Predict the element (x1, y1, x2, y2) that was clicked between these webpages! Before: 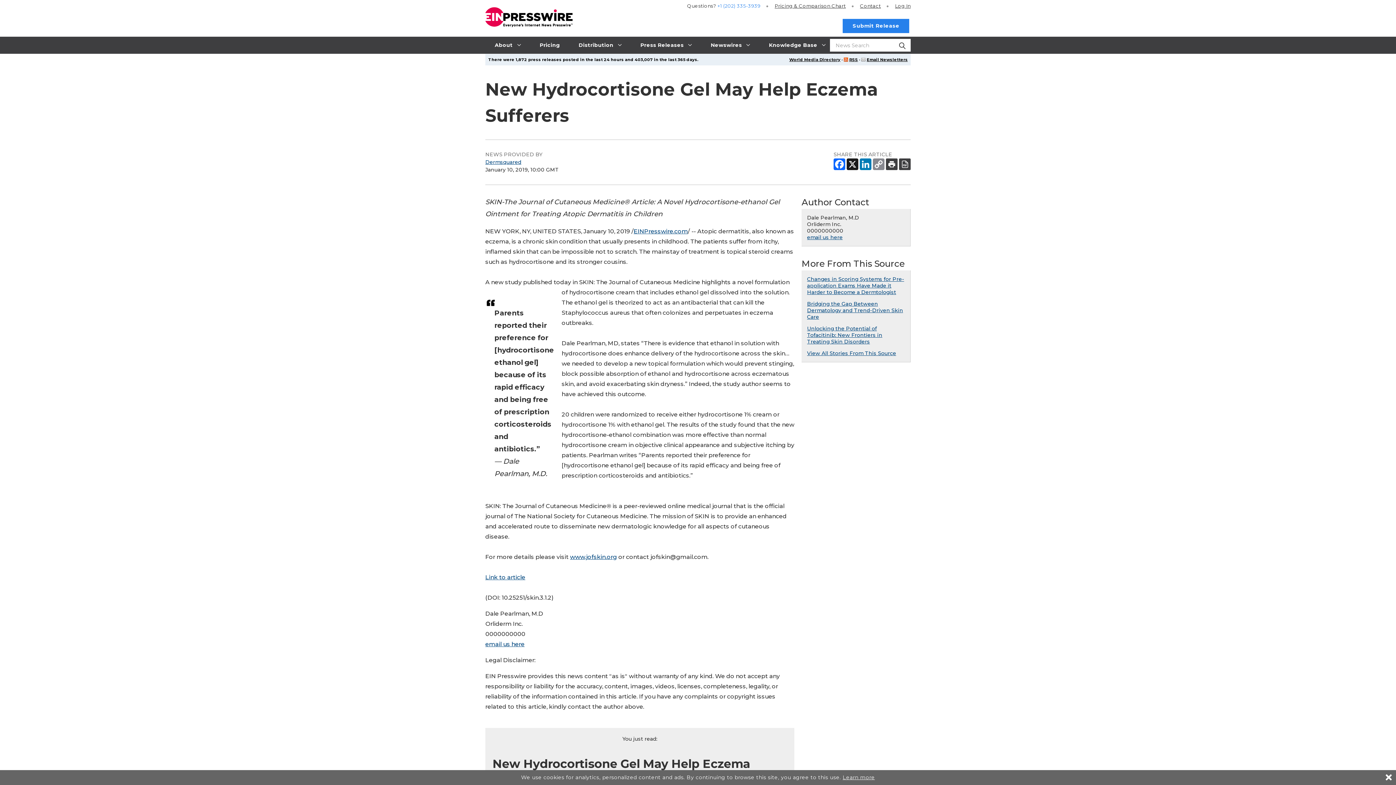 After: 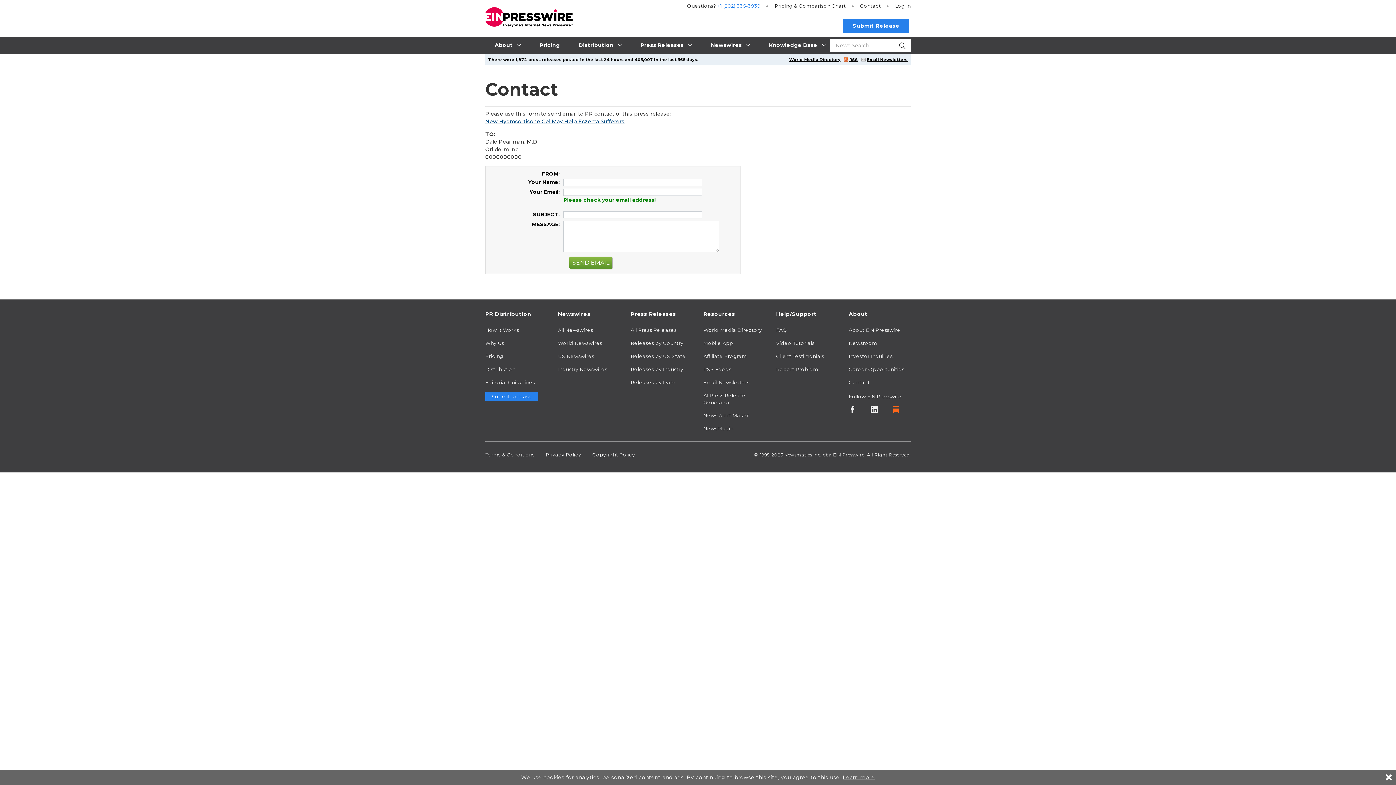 Action: label: email us here bbox: (485, 641, 524, 648)